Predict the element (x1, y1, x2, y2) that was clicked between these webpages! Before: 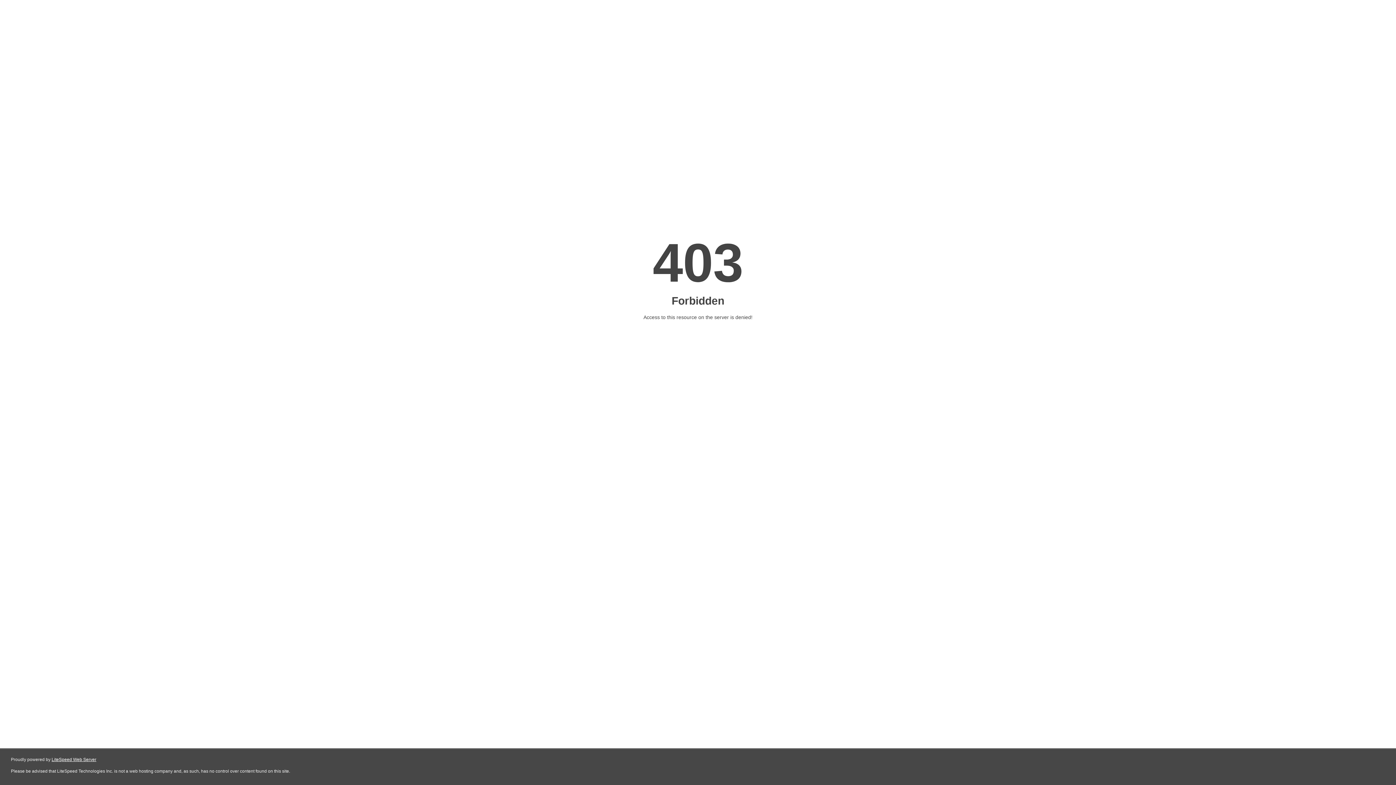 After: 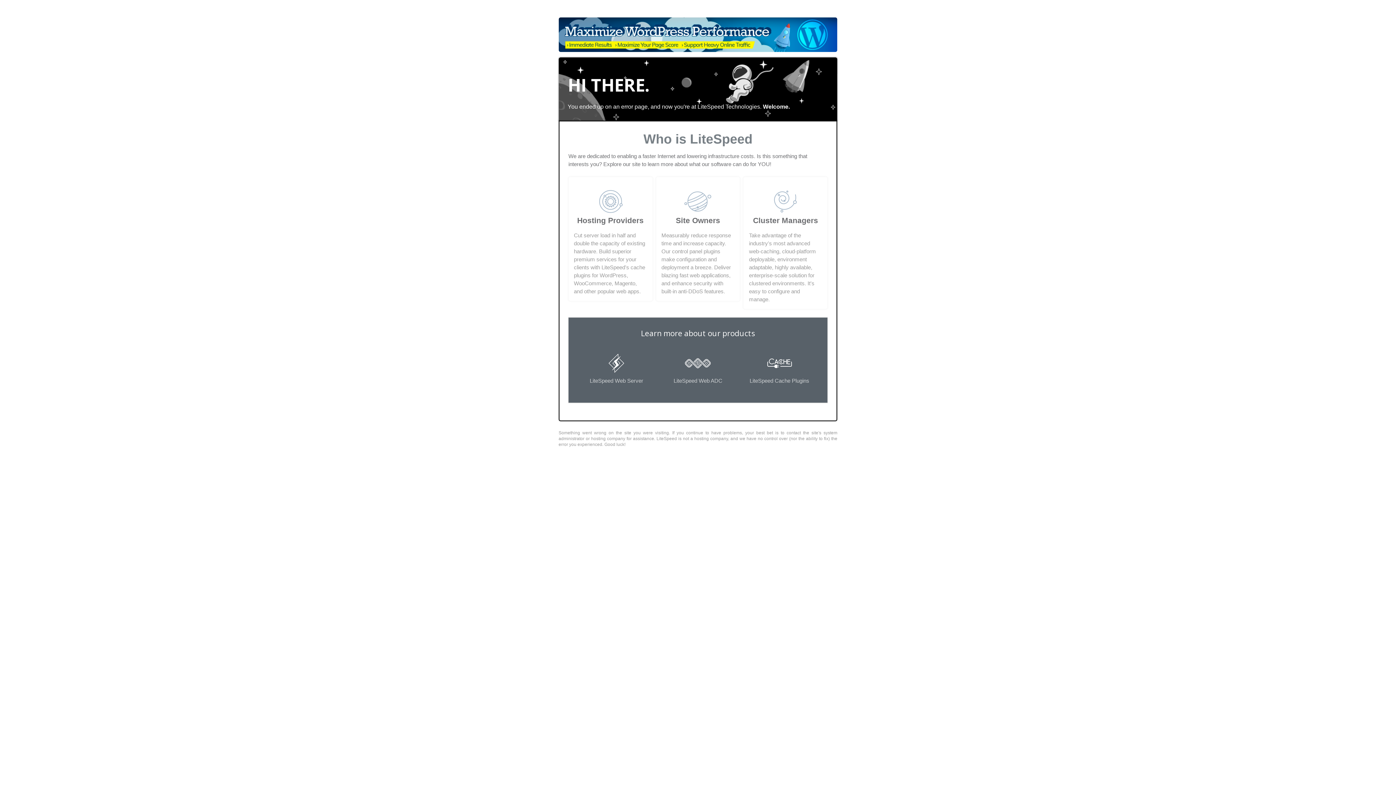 Action: bbox: (51, 757, 96, 762) label: LiteSpeed Web Server